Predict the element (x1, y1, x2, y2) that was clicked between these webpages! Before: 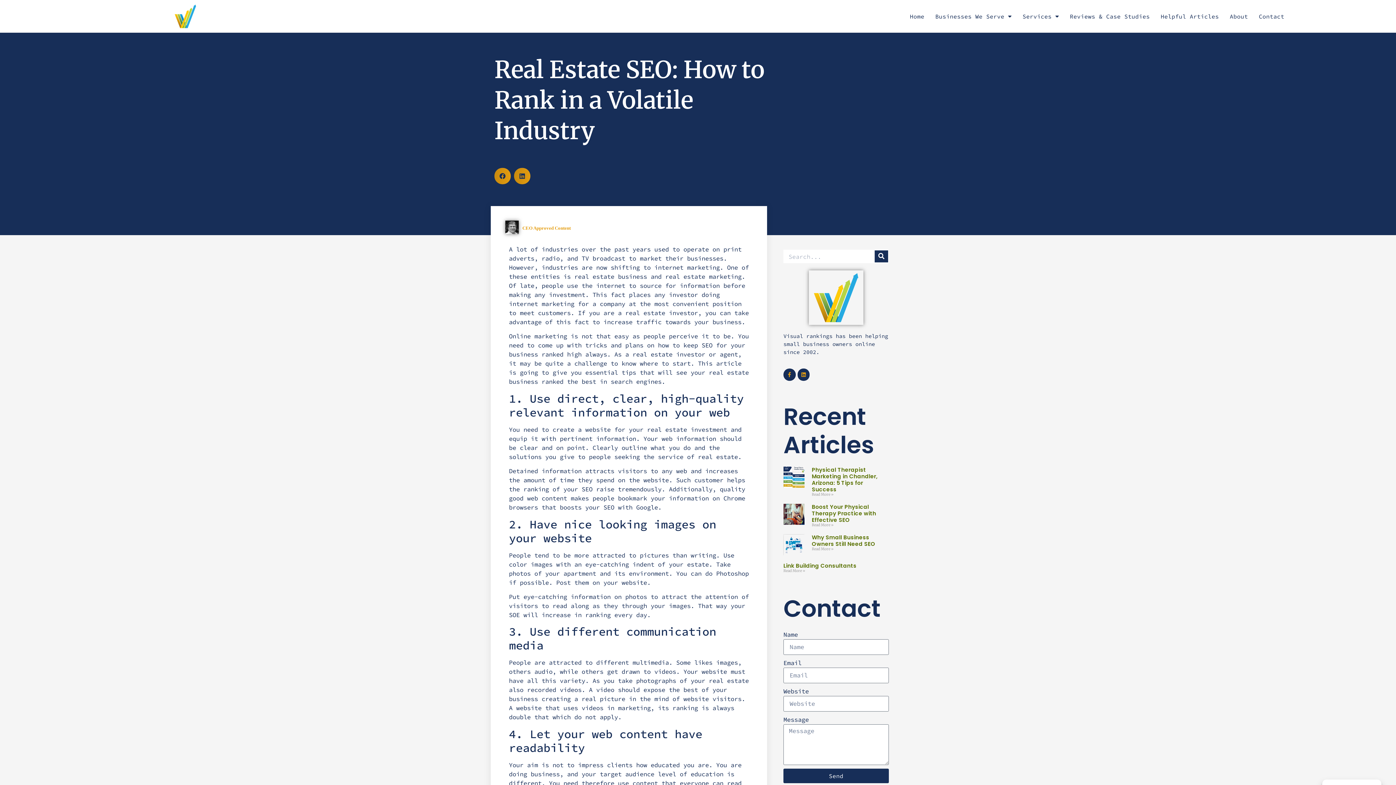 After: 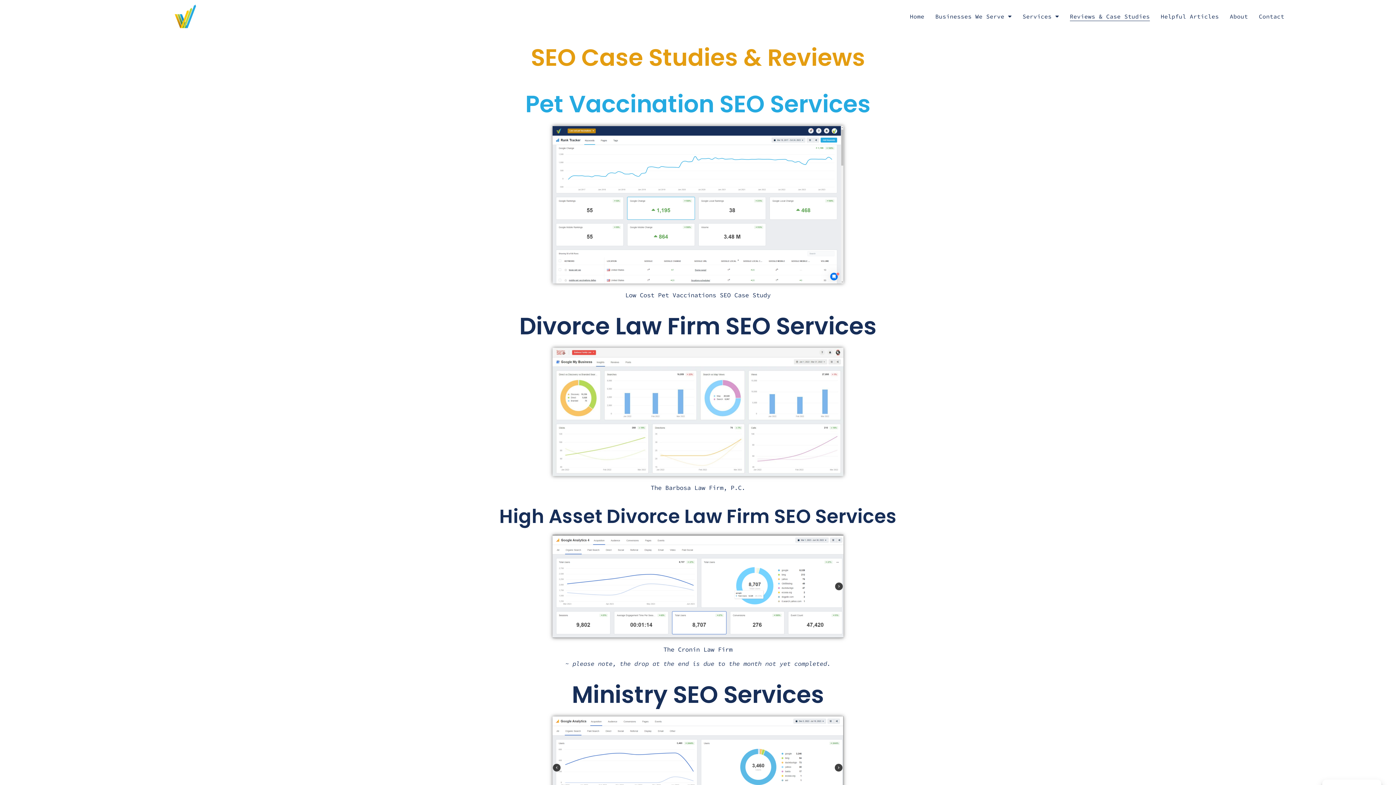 Action: label: Reviews & Case Studies bbox: (1070, 11, 1150, 21)